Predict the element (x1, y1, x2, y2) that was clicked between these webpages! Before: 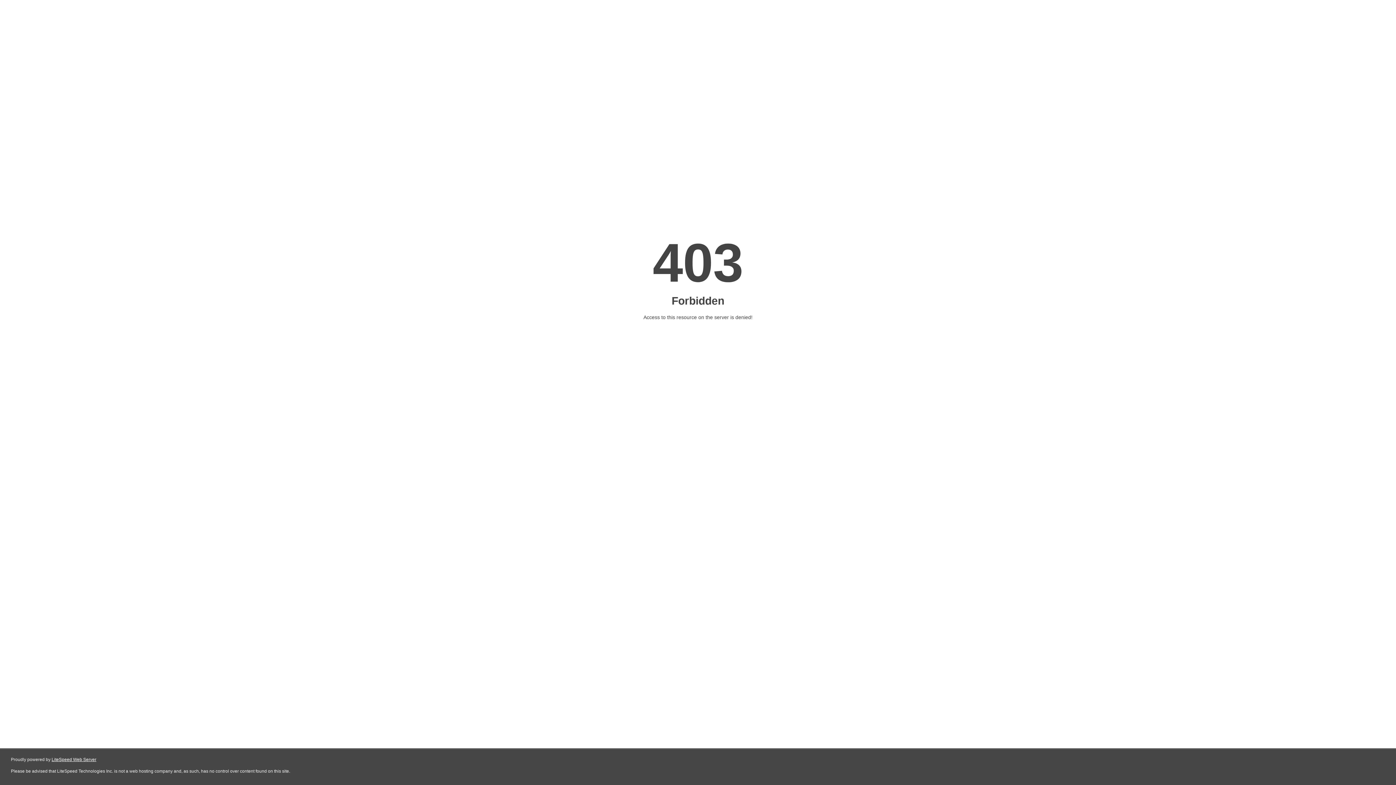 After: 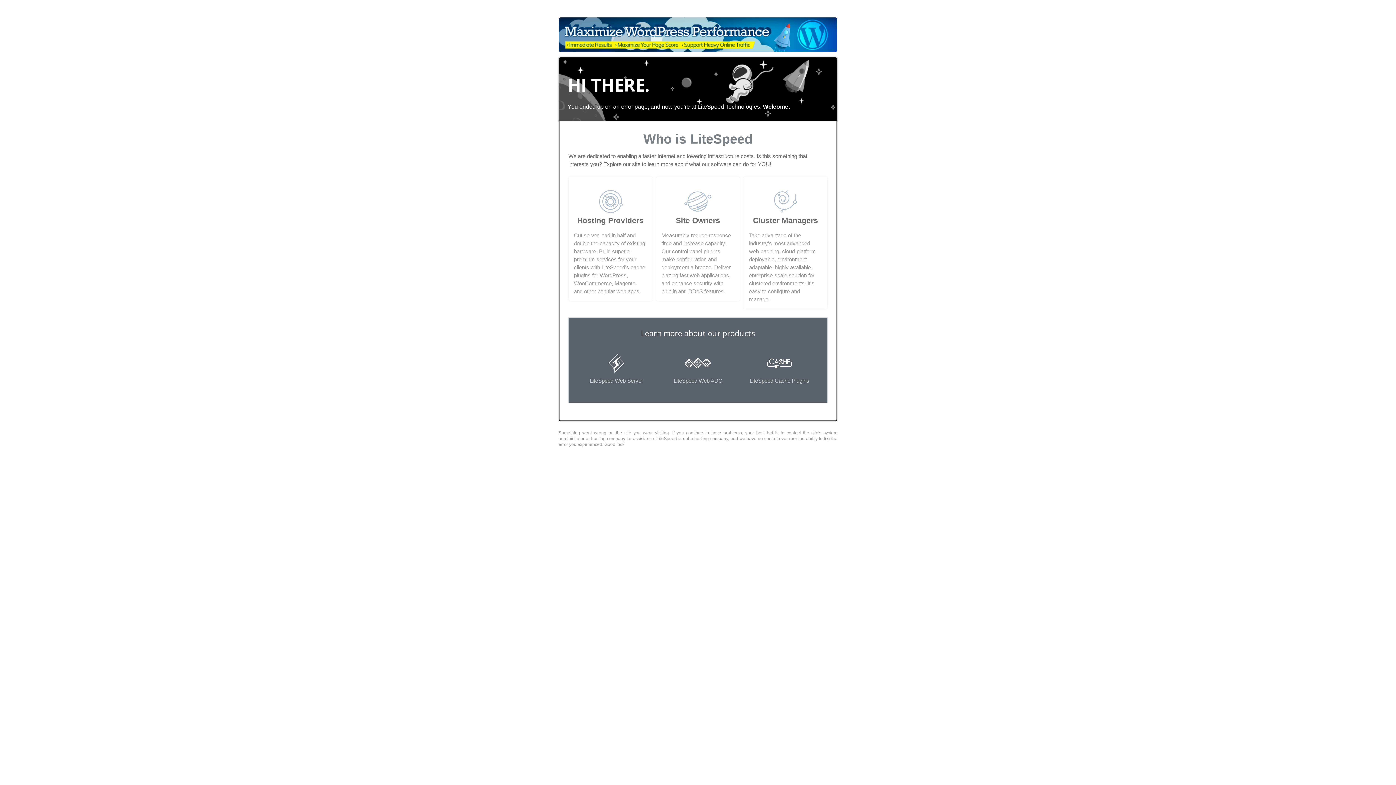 Action: label: LiteSpeed Web Server bbox: (51, 757, 96, 762)